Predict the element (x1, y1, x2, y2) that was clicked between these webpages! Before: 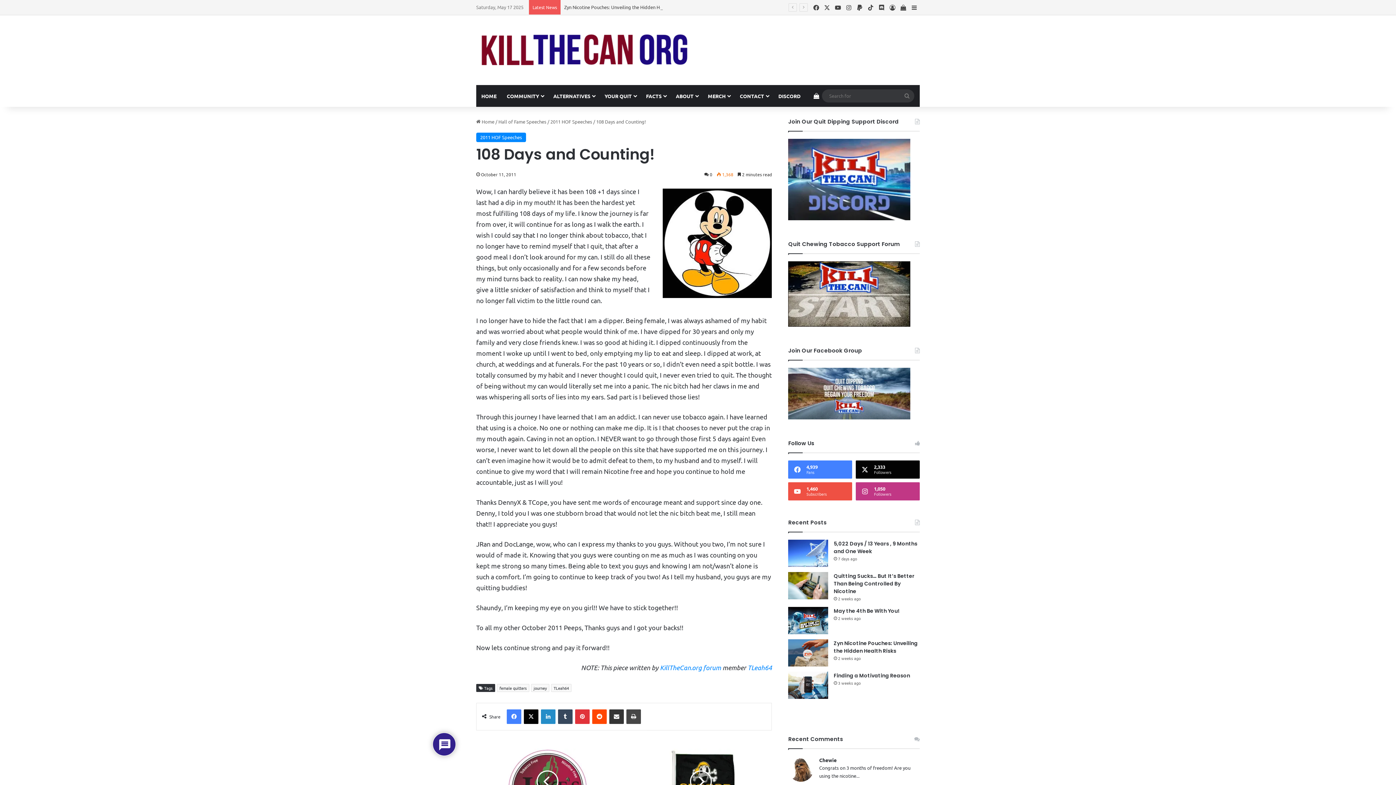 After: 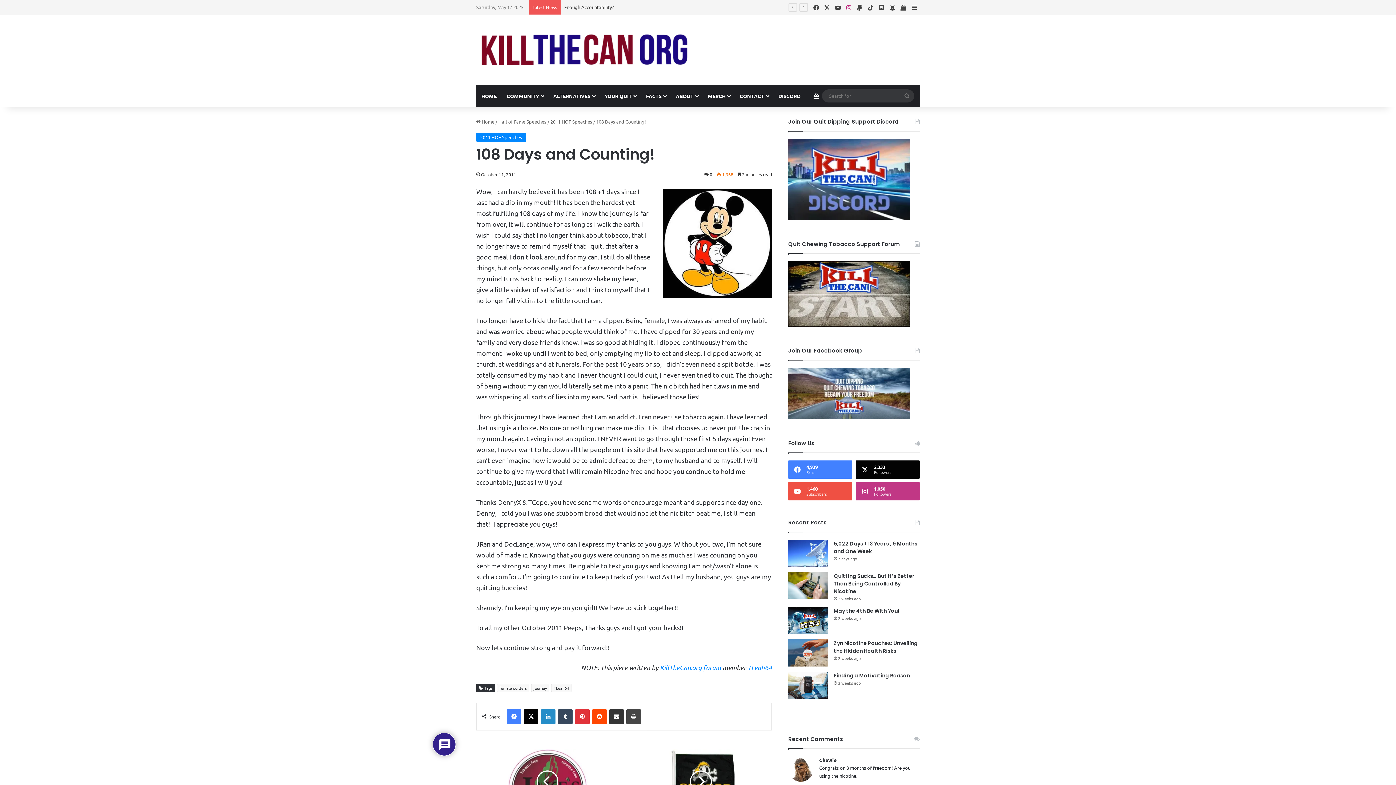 Action: bbox: (843, 0, 854, 14) label: Instagram